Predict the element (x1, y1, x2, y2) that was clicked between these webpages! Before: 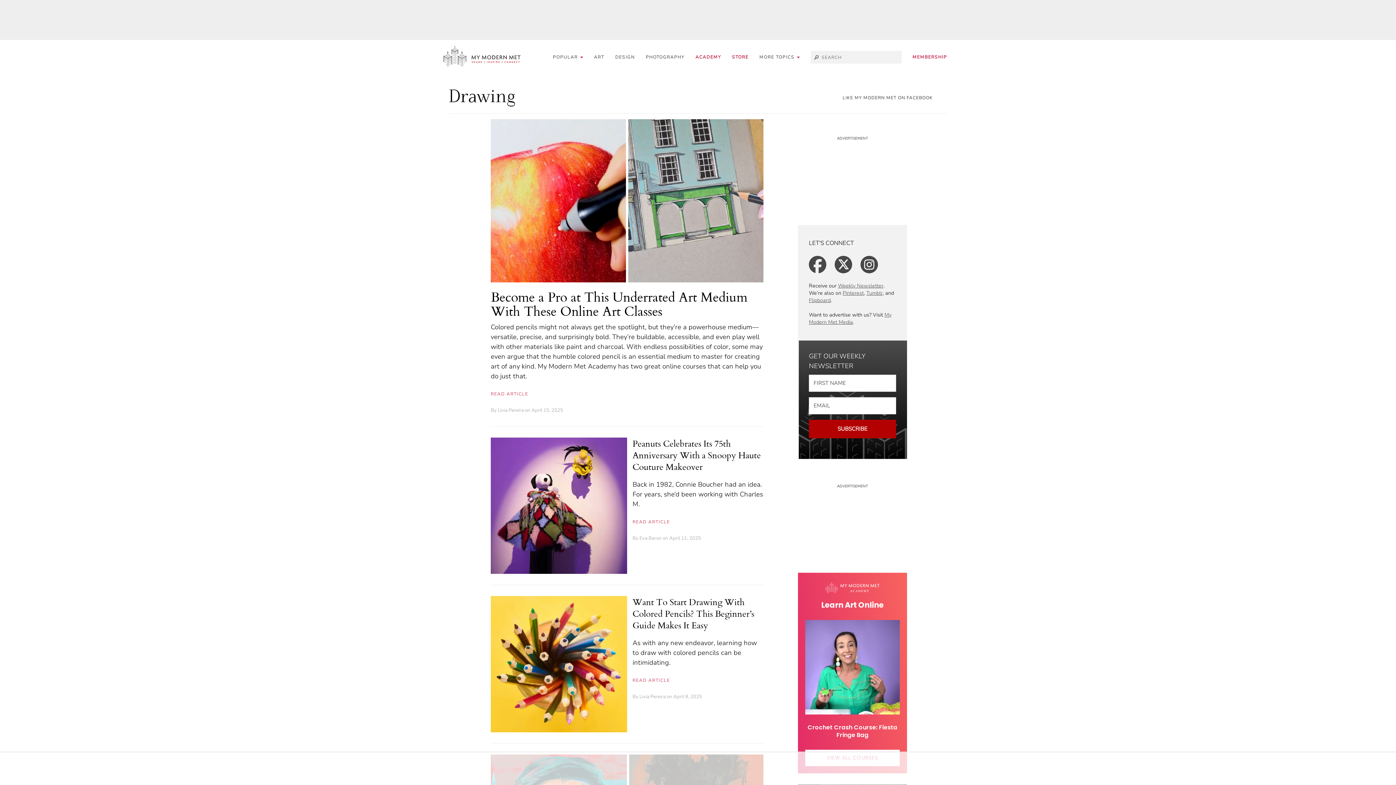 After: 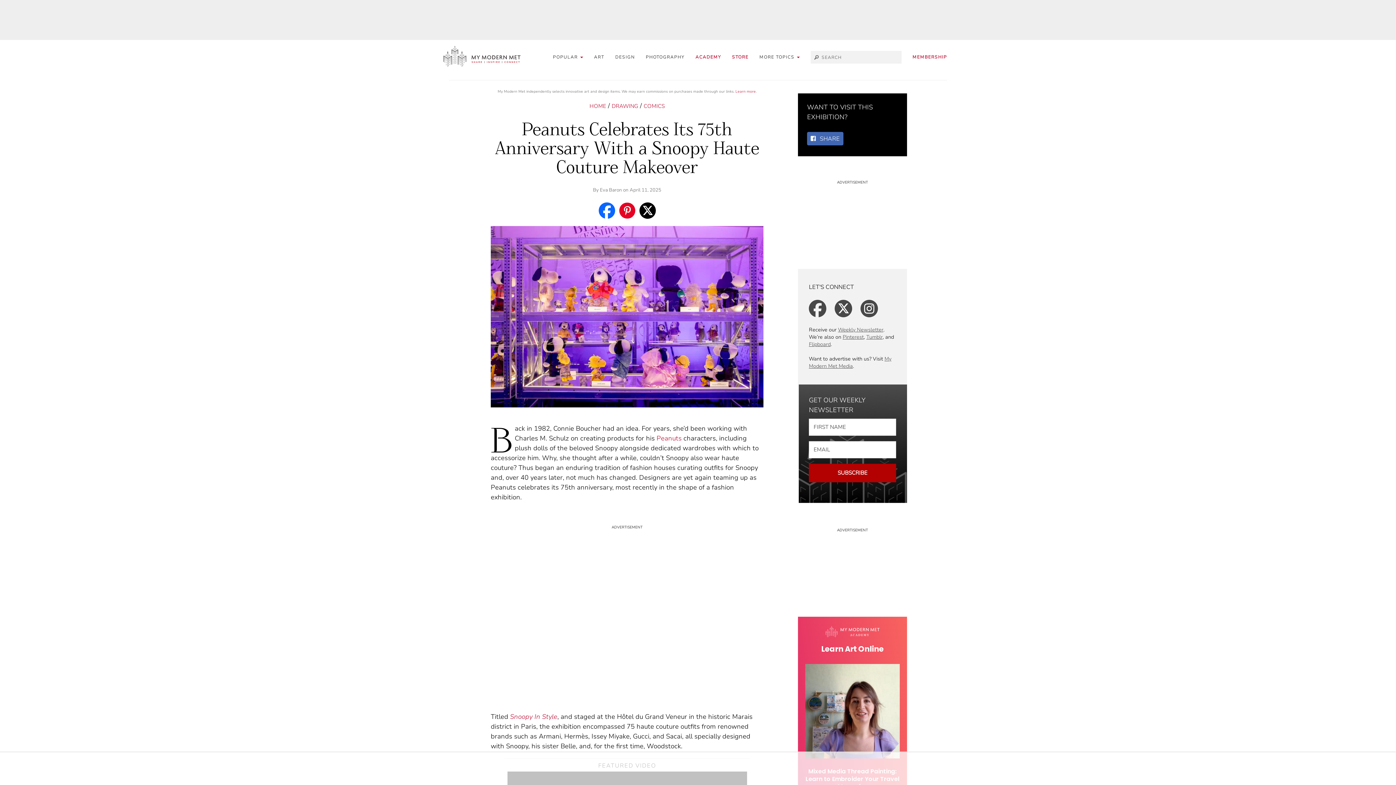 Action: bbox: (632, 437, 761, 473) label: Peanuts Celebrates Its 75th Anniversary With a Snoopy Haute Couture Makeover